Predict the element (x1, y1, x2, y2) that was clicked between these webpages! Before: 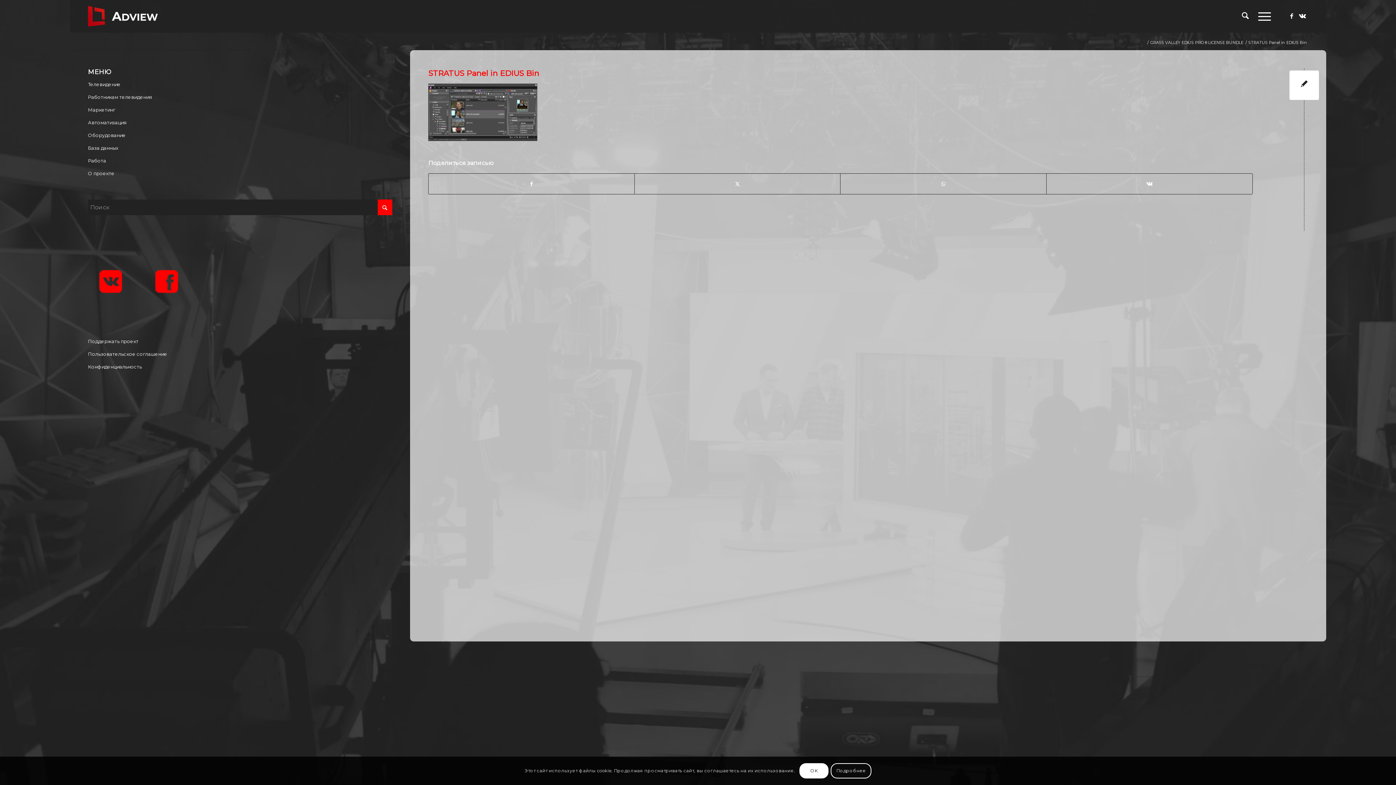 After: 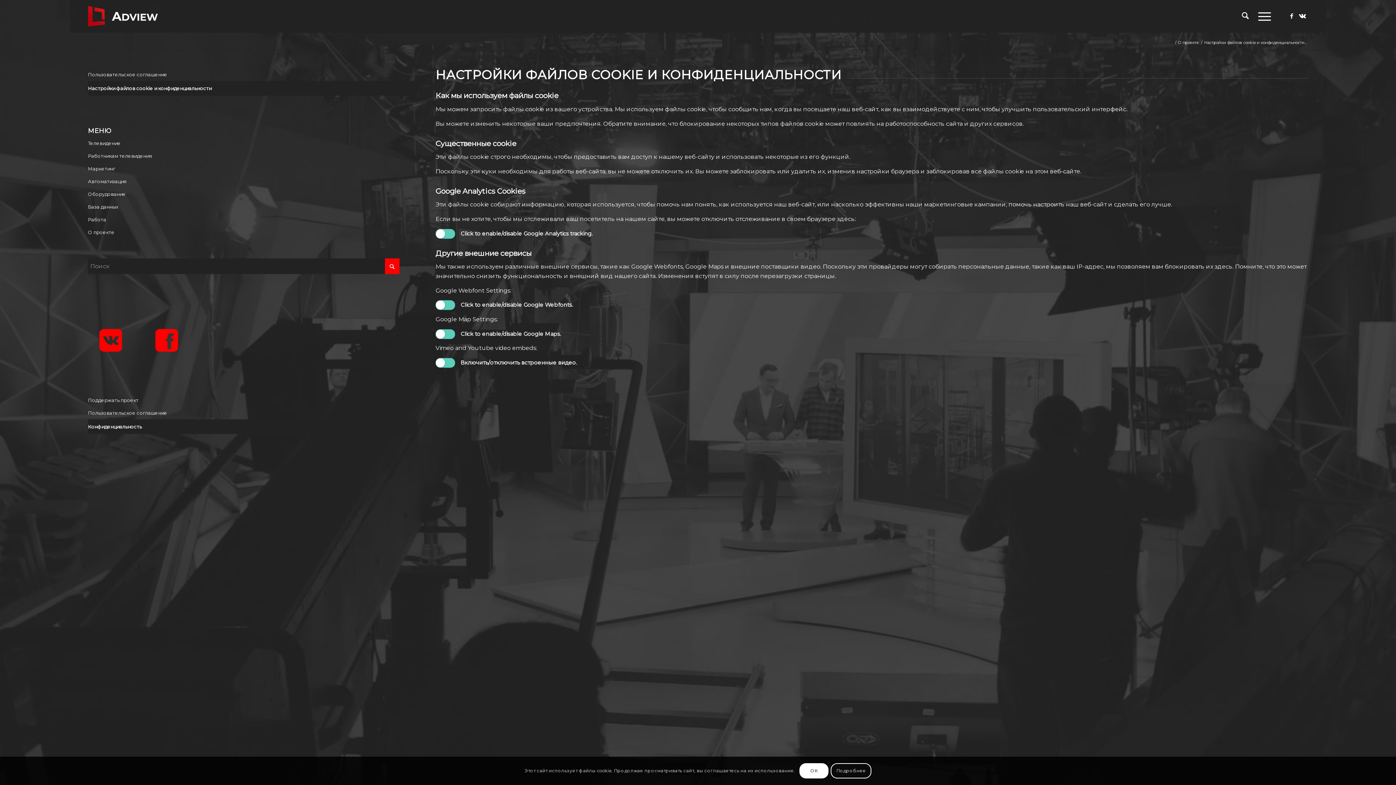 Action: label: Конфиденциальность bbox: (88, 360, 392, 373)